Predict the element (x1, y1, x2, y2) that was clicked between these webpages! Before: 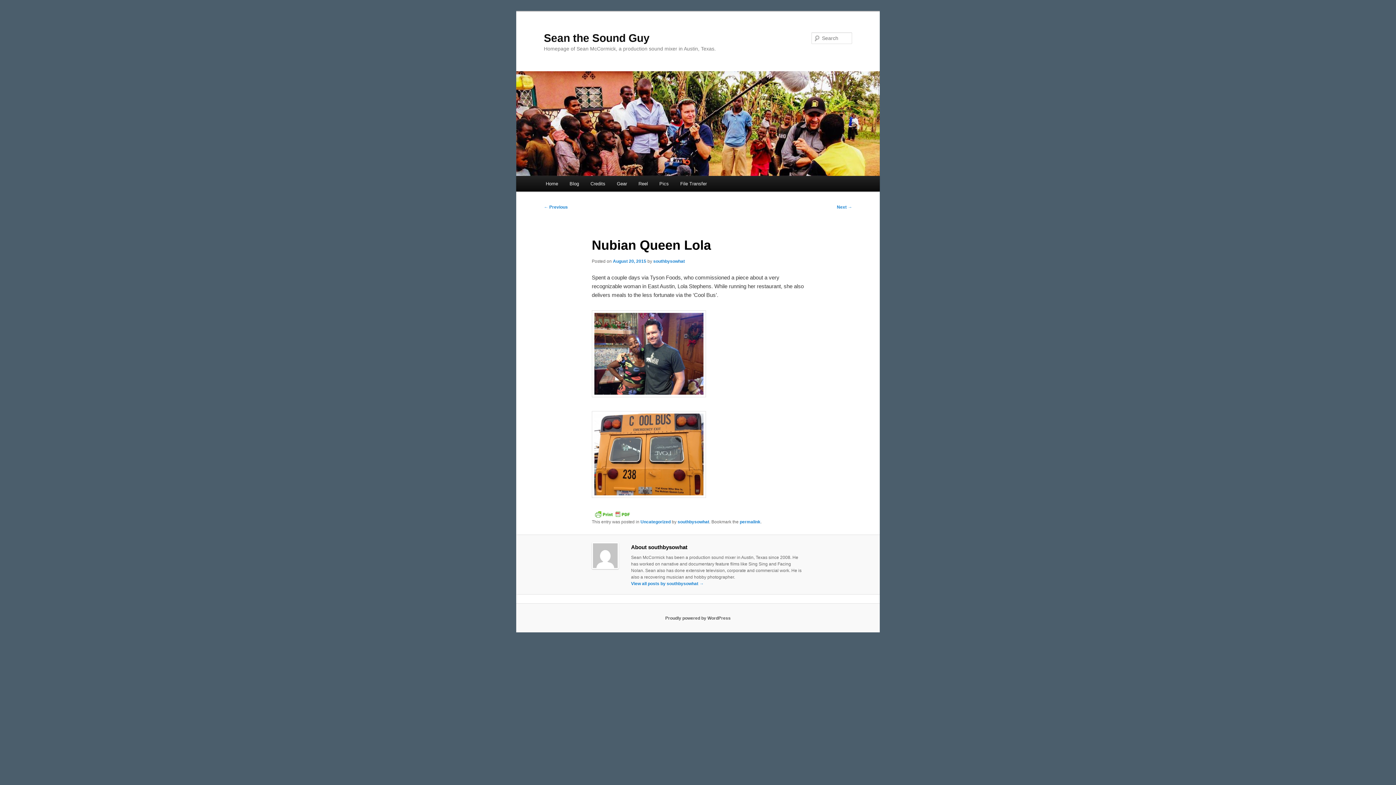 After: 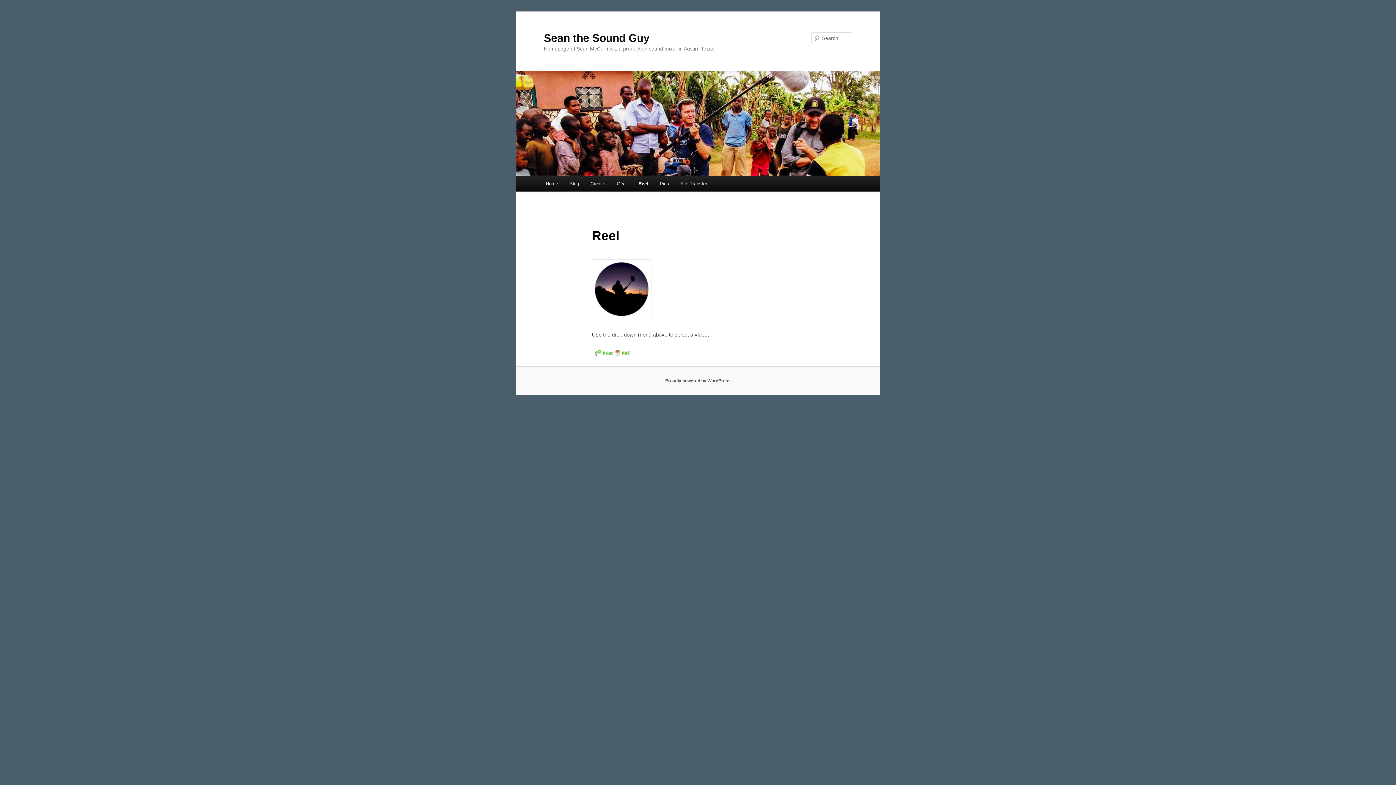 Action: bbox: (632, 176, 653, 191) label: Reel